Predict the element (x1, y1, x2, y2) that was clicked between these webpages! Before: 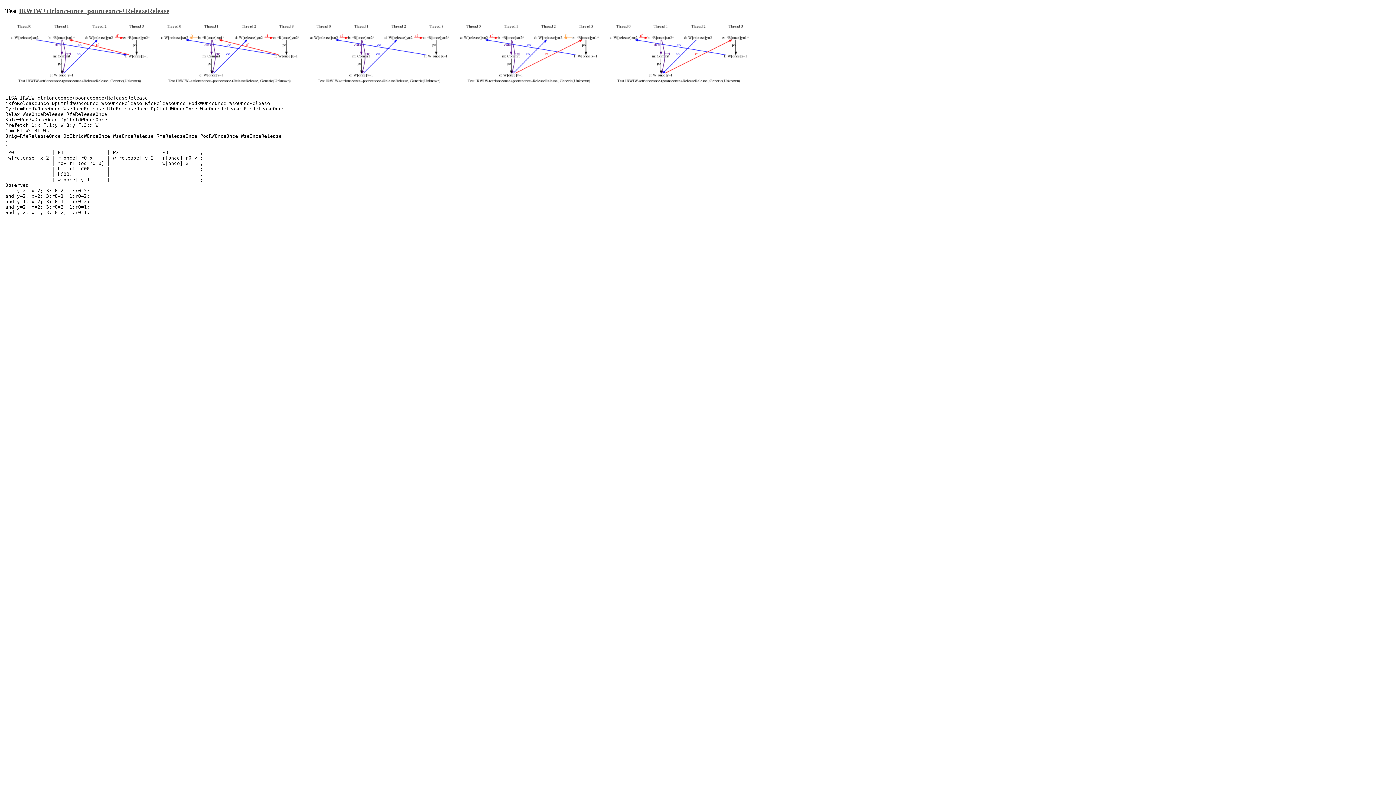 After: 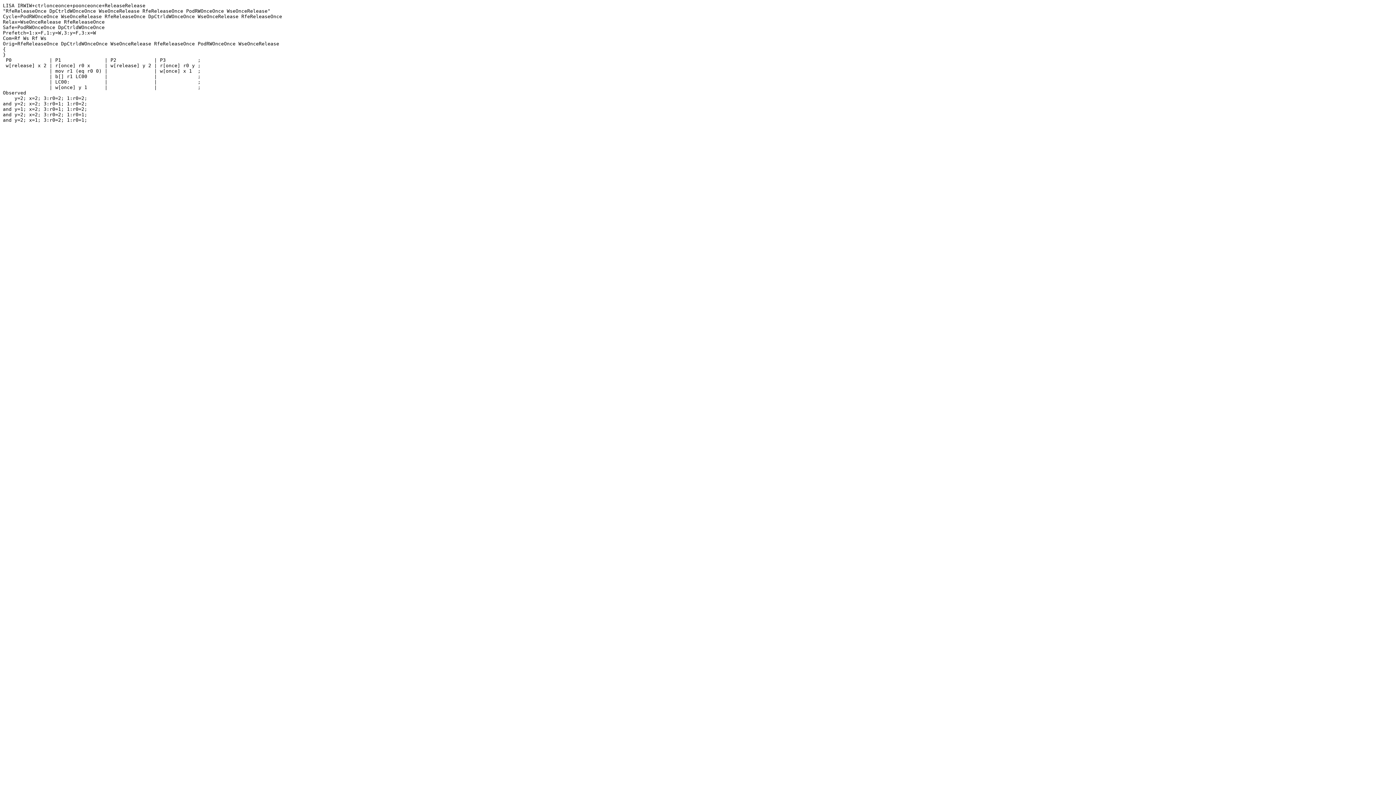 Action: label: IRWIW+ctrlonceonce+poonceonce+ReleaseRelease bbox: (18, 6, 169, 14)